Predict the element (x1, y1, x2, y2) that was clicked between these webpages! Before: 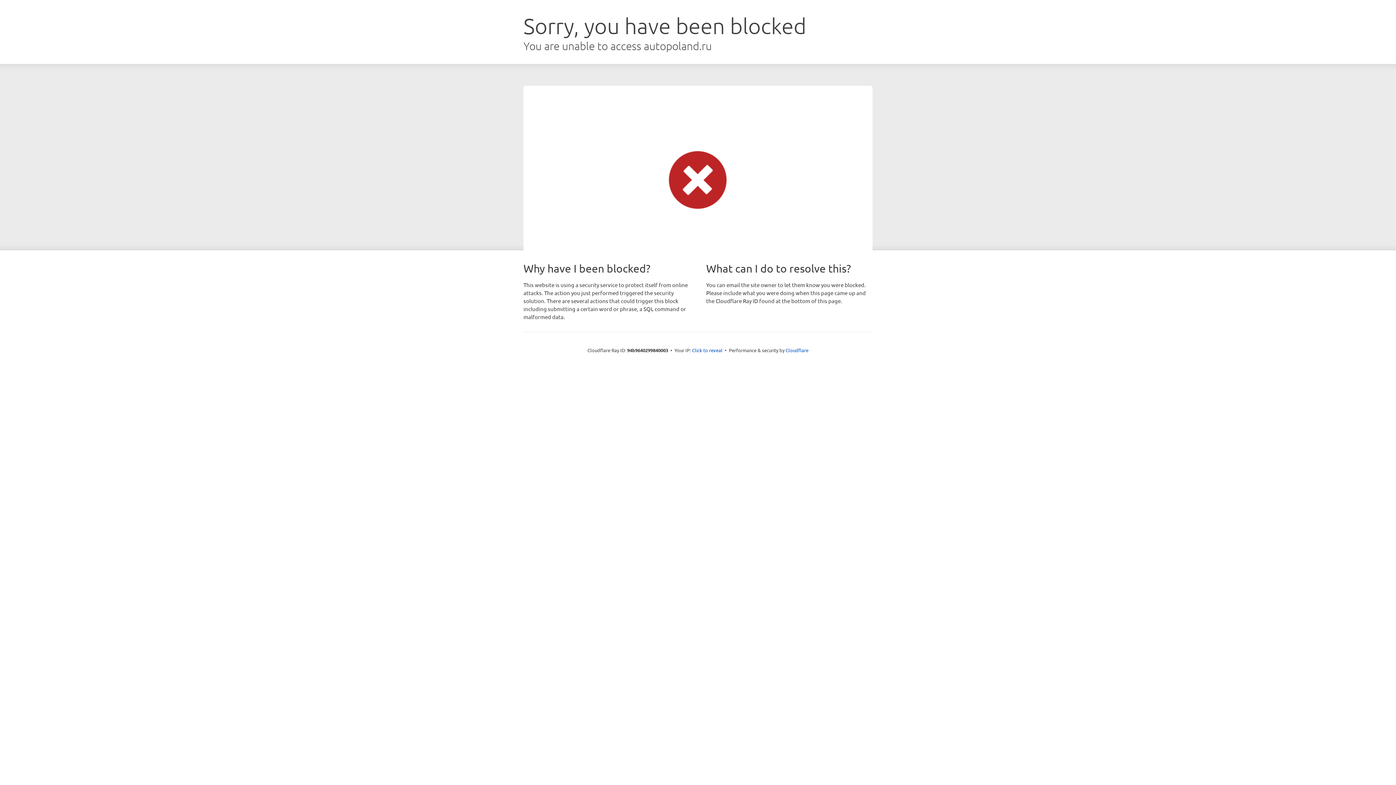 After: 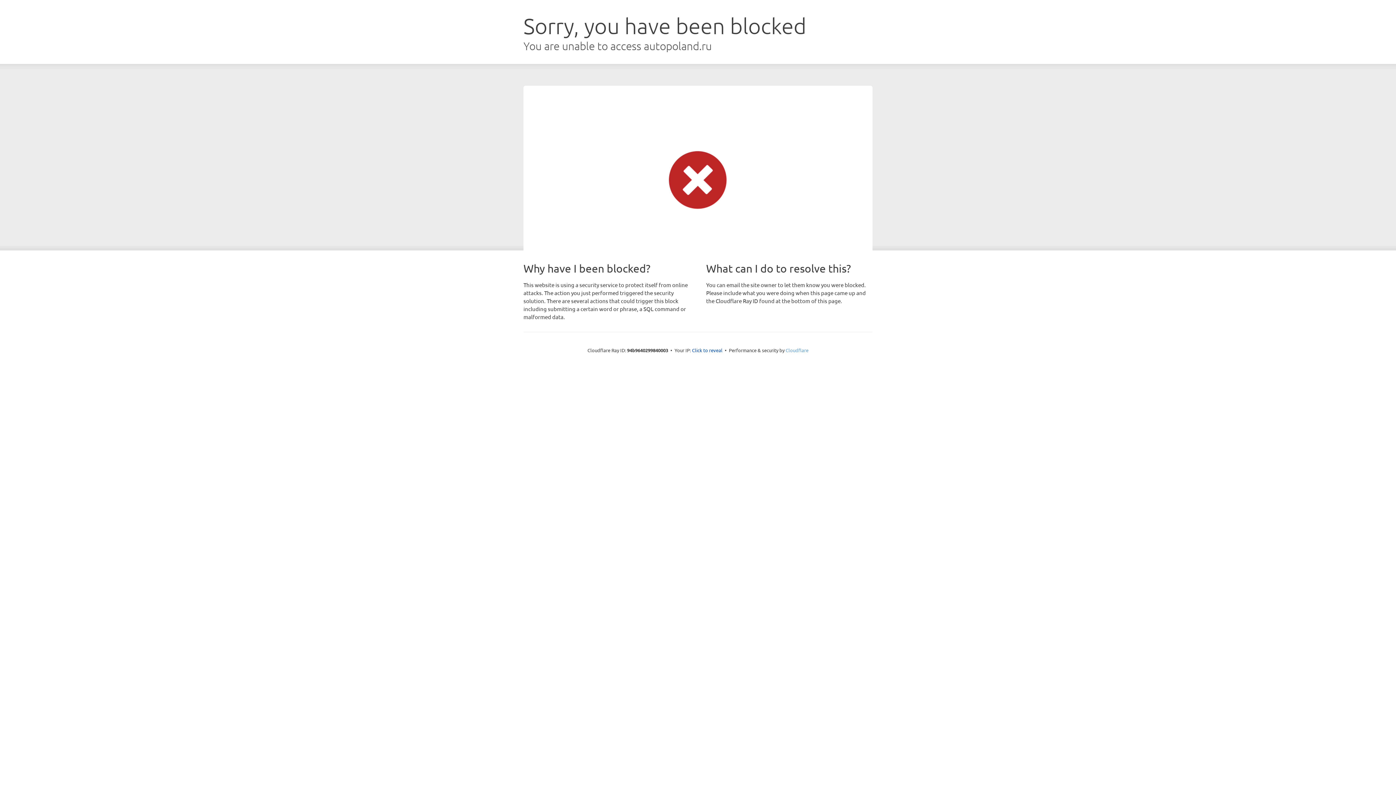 Action: bbox: (785, 347, 808, 353) label: Cloudflare